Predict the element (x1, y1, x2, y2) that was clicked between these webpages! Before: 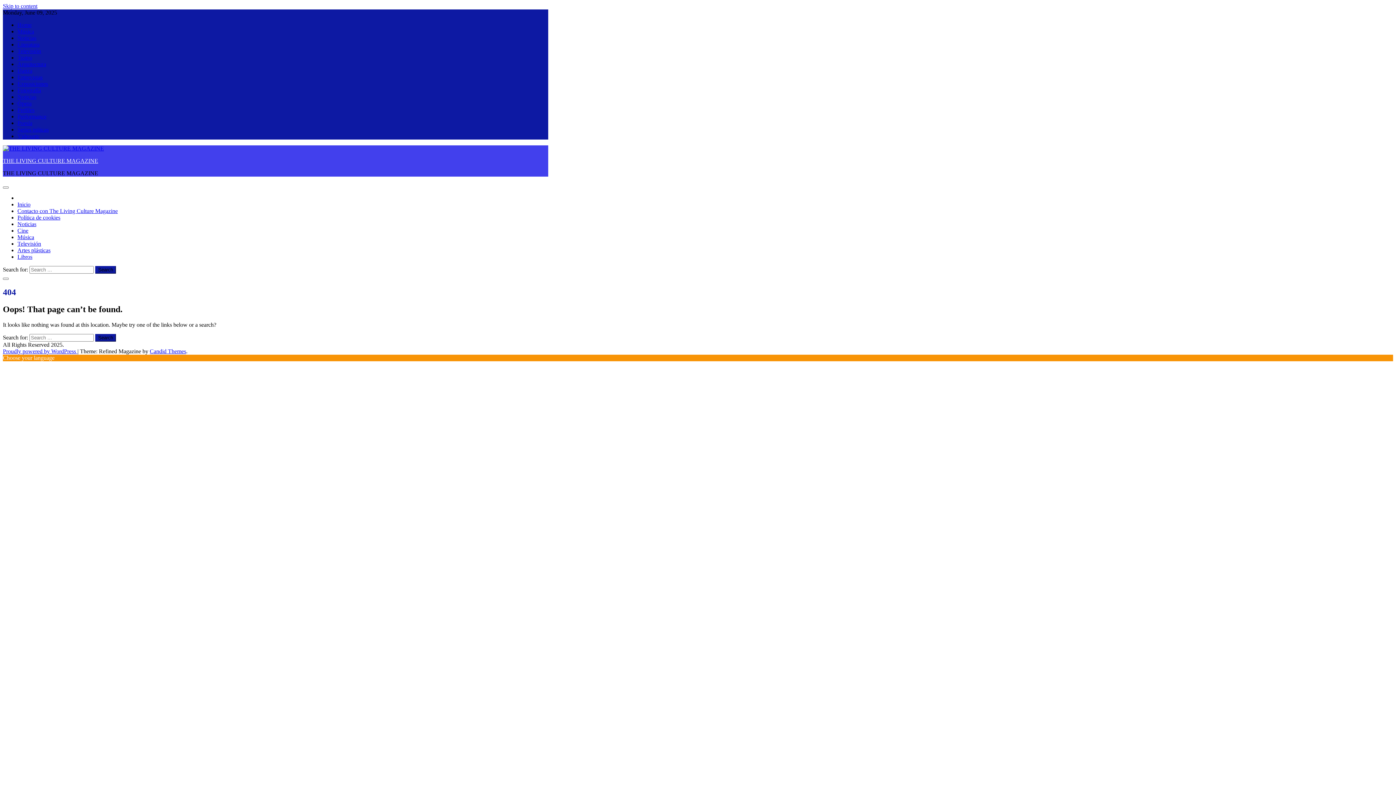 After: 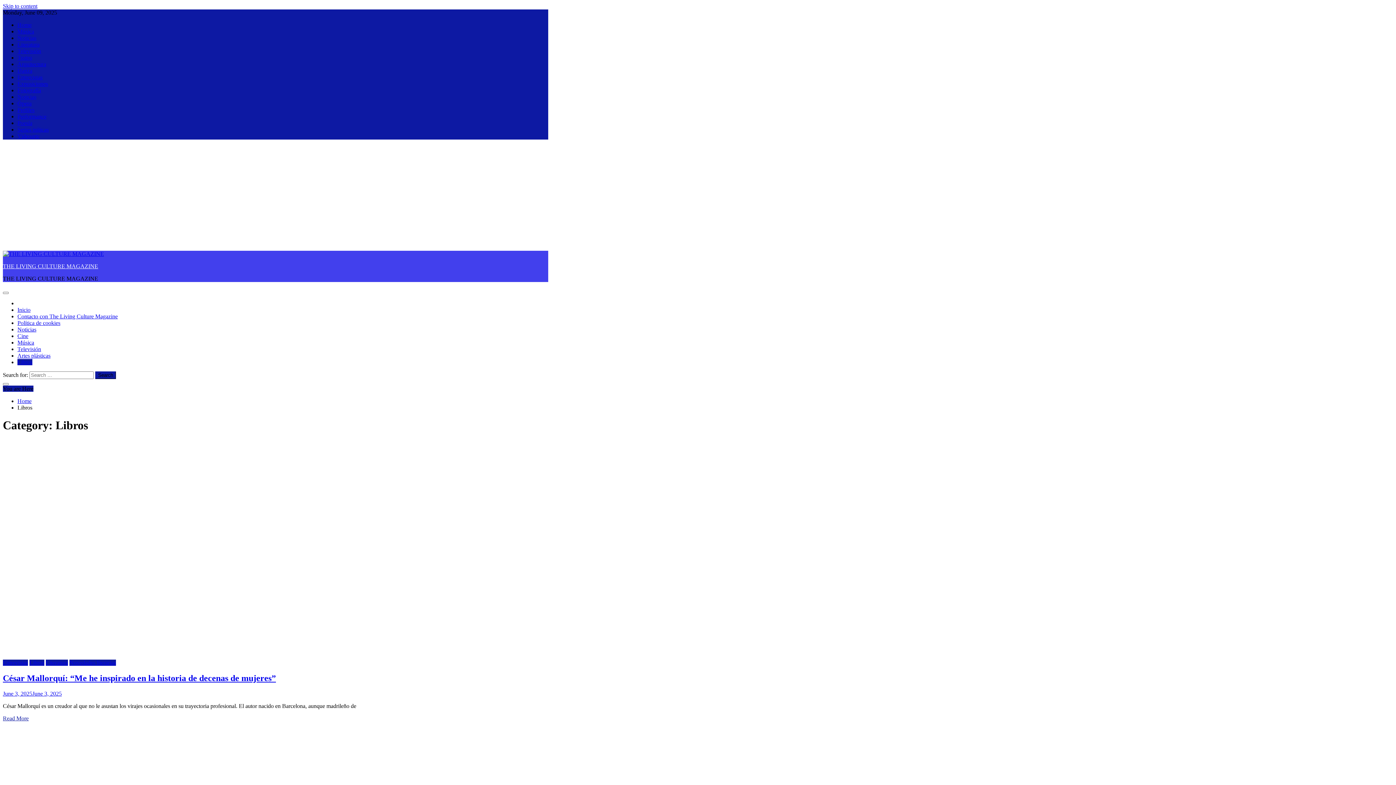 Action: bbox: (17, 253, 32, 260) label: Libros